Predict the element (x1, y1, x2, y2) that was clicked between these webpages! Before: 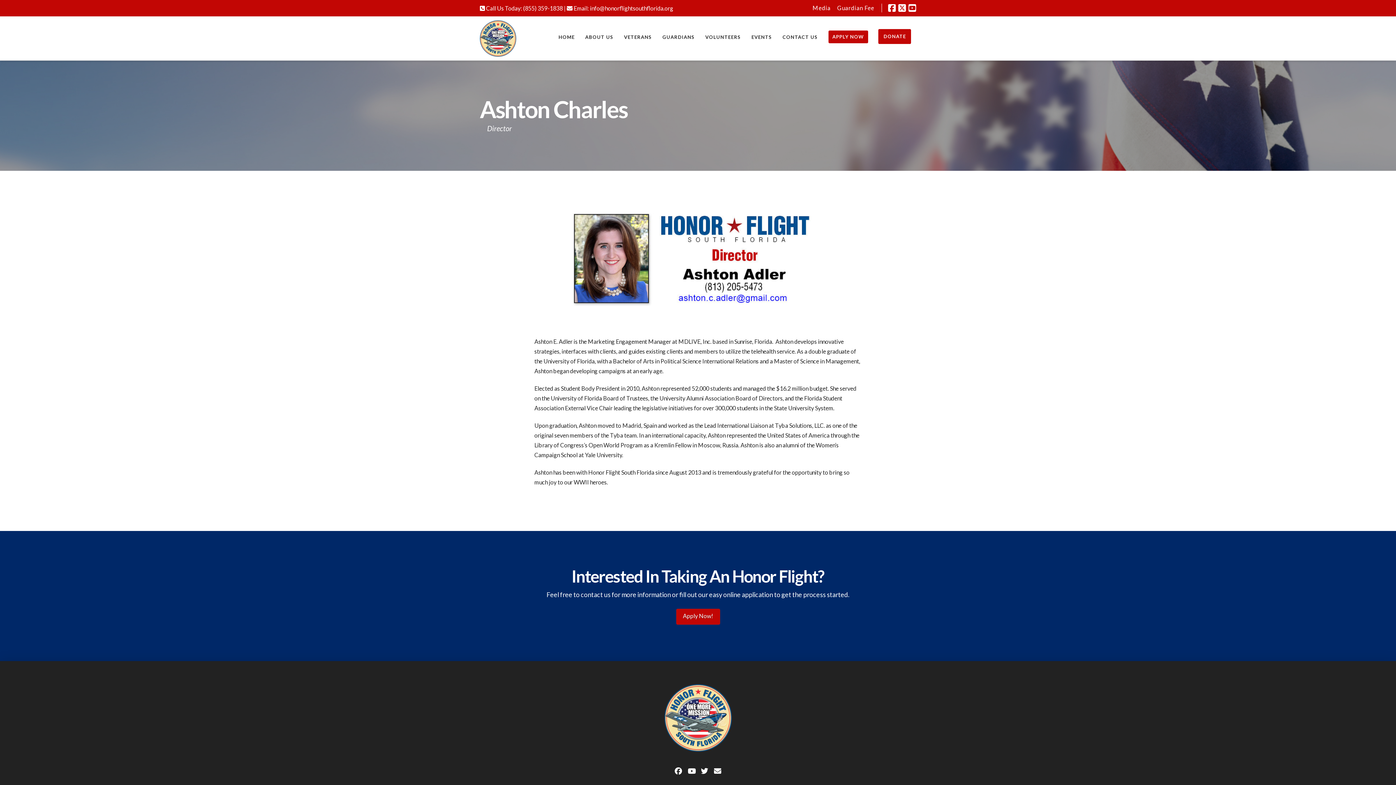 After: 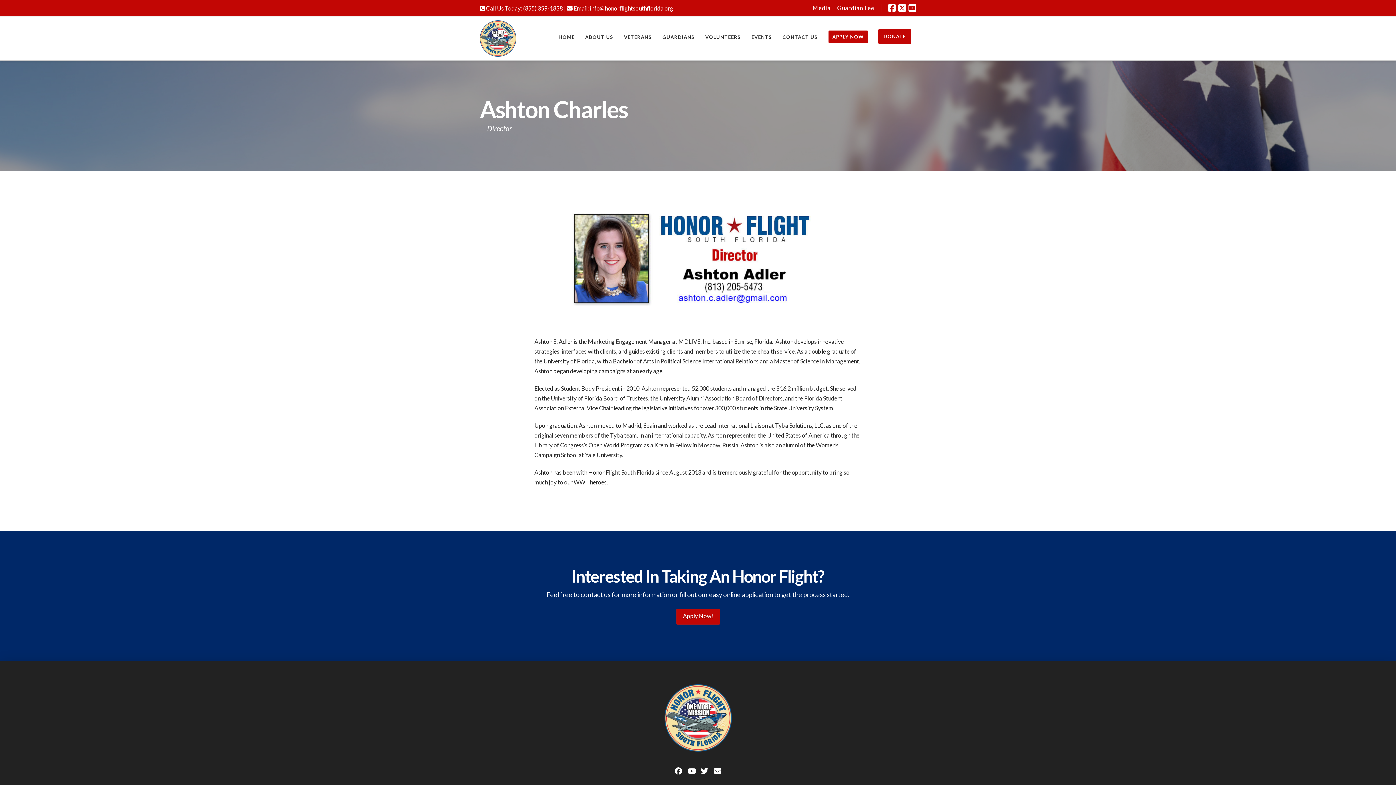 Action: bbox: (590, 4, 673, 11) label: info@honorflightsouthflorida.org